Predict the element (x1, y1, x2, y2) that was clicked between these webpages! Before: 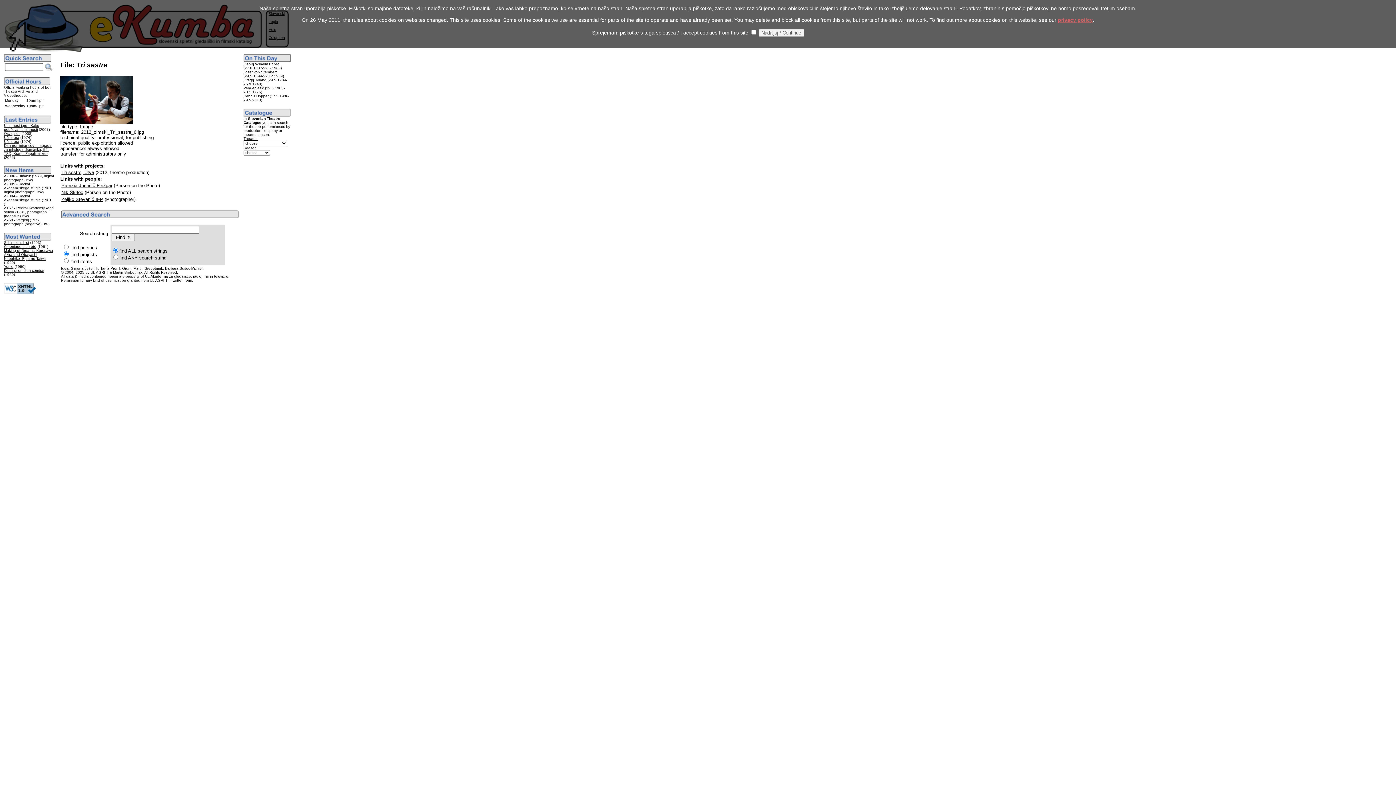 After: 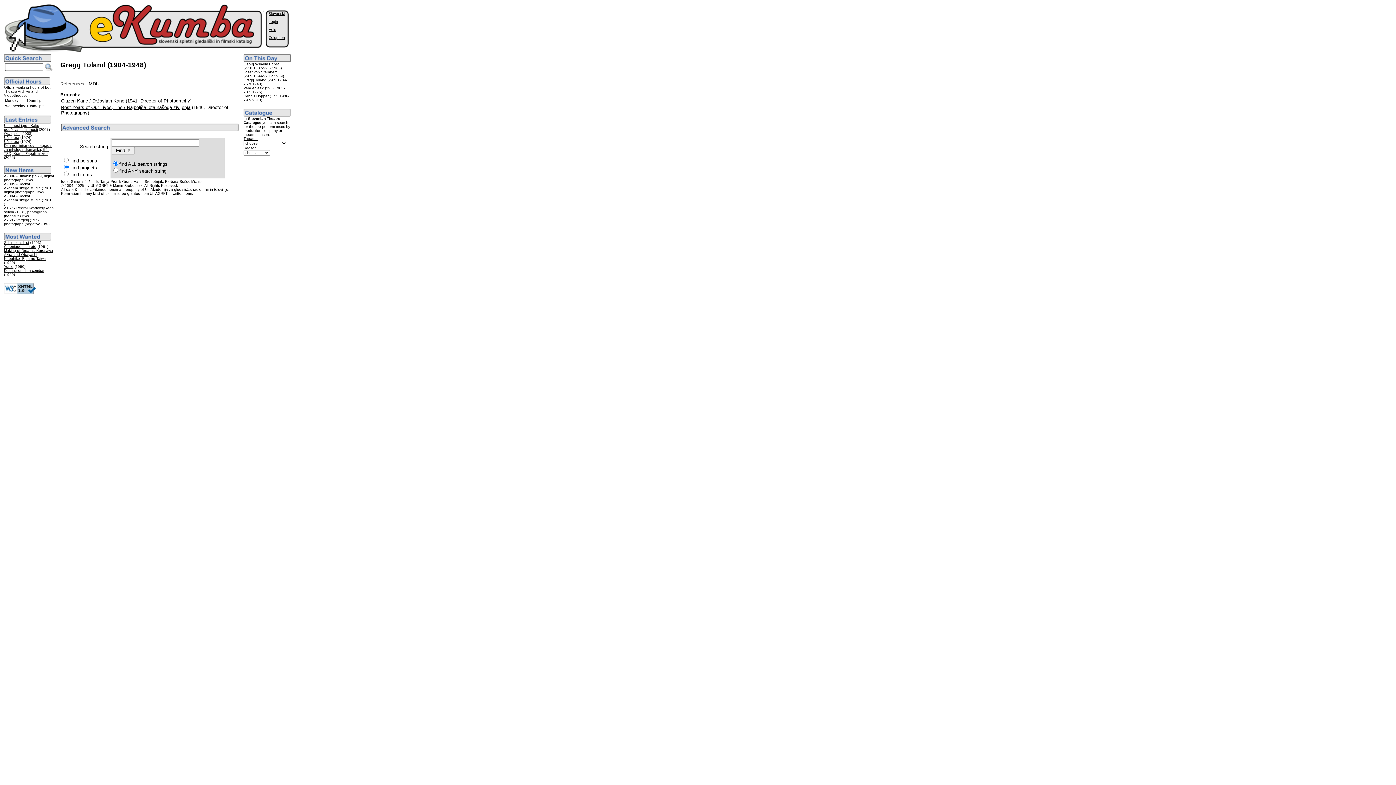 Action: label: Gregg Toland bbox: (243, 78, 266, 82)